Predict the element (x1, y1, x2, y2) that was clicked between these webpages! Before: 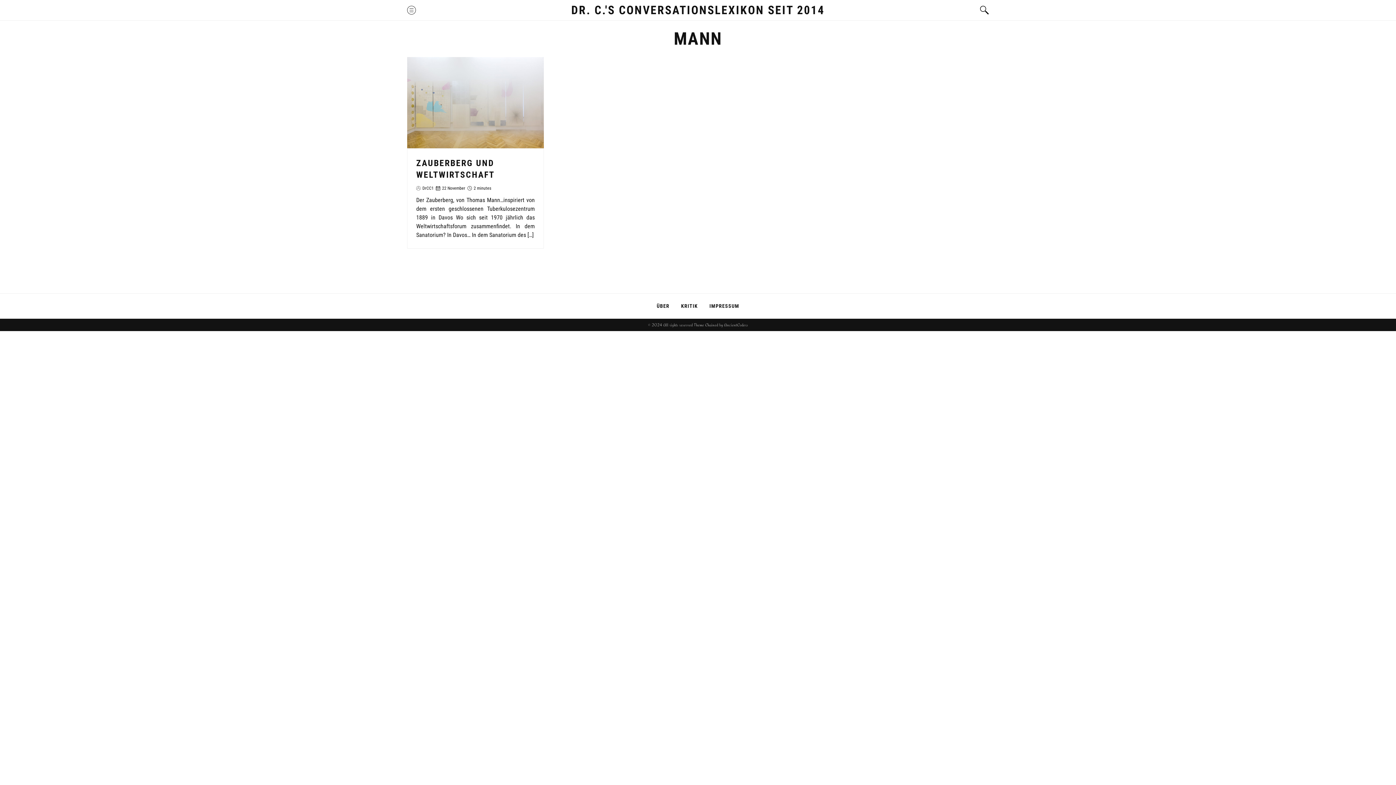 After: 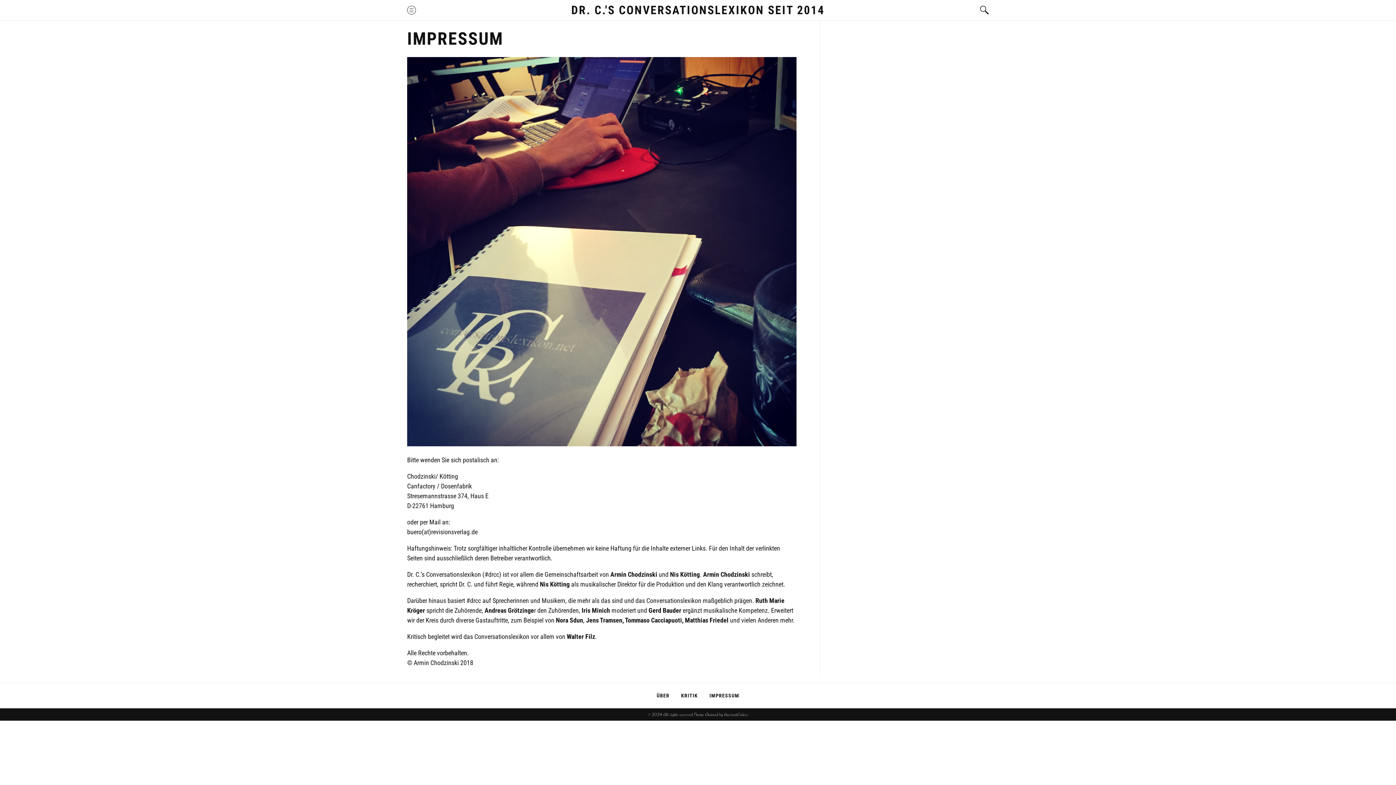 Action: bbox: (709, 302, 739, 310) label: IMPRESSUM